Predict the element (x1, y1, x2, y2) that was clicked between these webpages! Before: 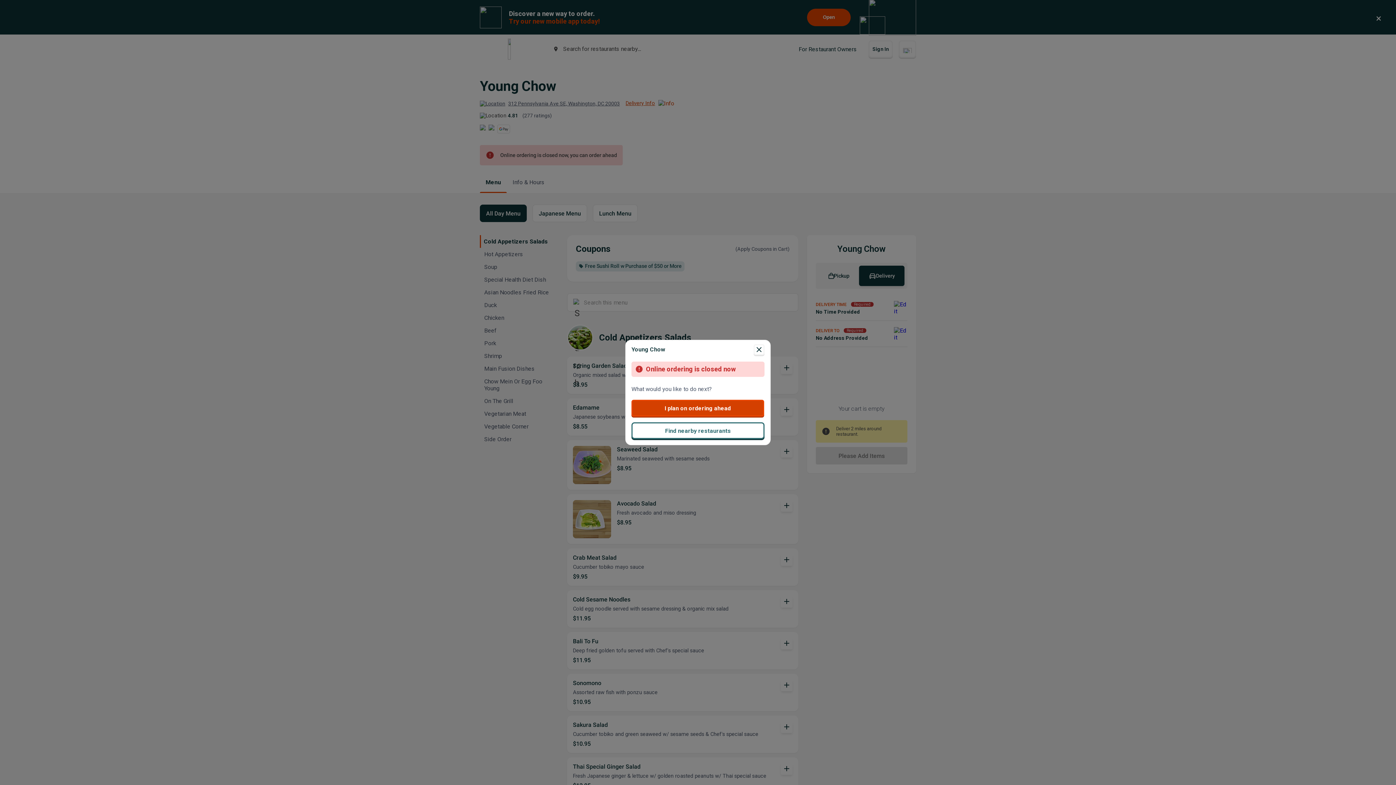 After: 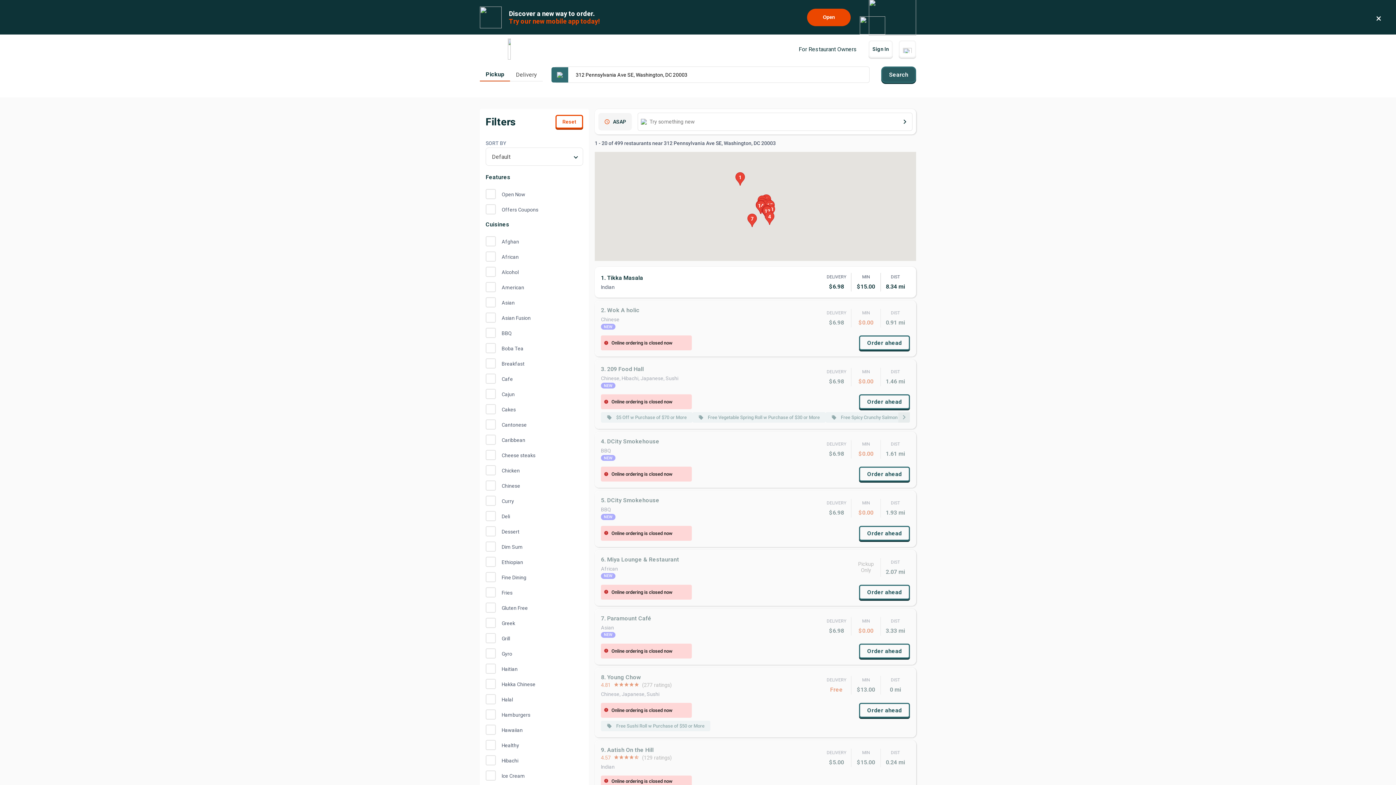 Action: bbox: (631, 422, 764, 439) label: Find nearby restaurants